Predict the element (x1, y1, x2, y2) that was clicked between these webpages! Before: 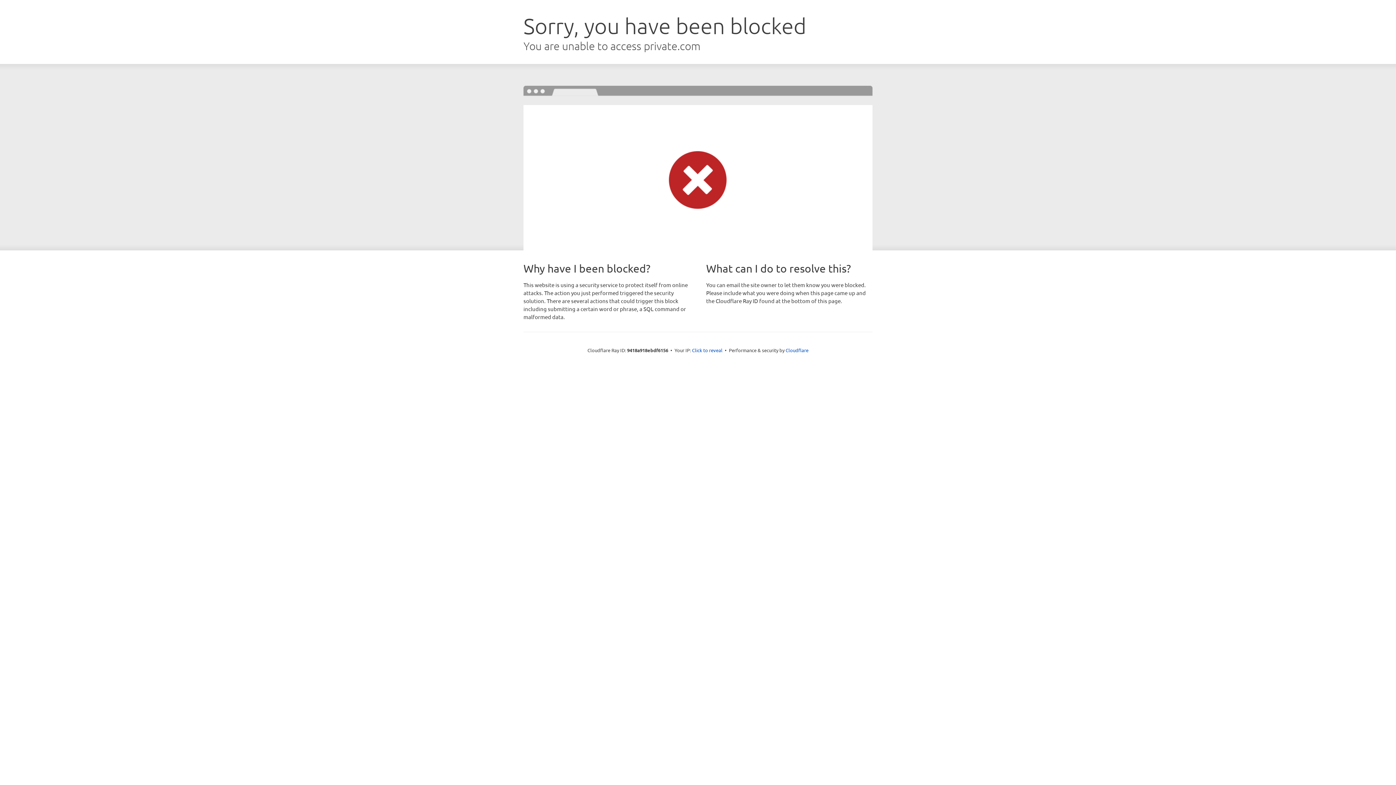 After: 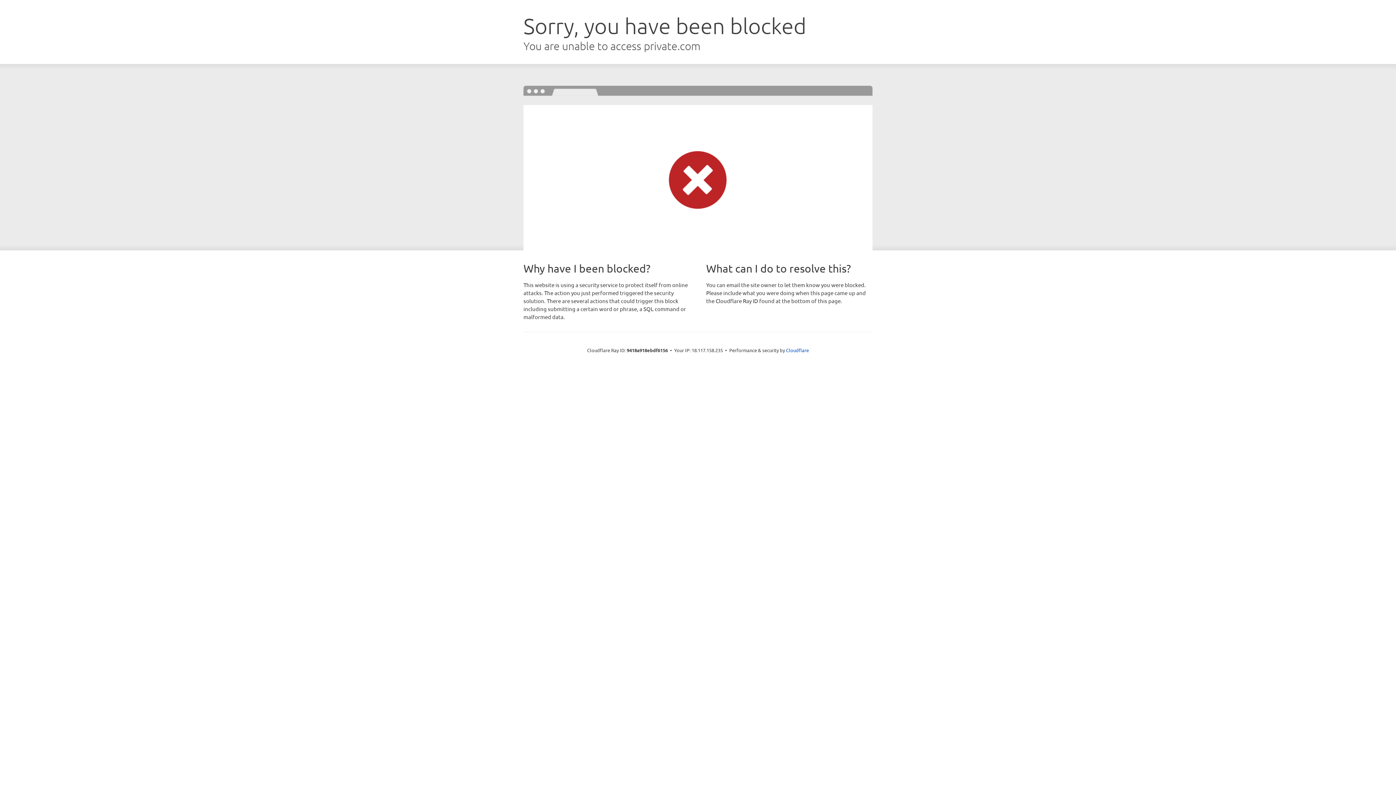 Action: bbox: (692, 346, 722, 353) label: Click to reveal